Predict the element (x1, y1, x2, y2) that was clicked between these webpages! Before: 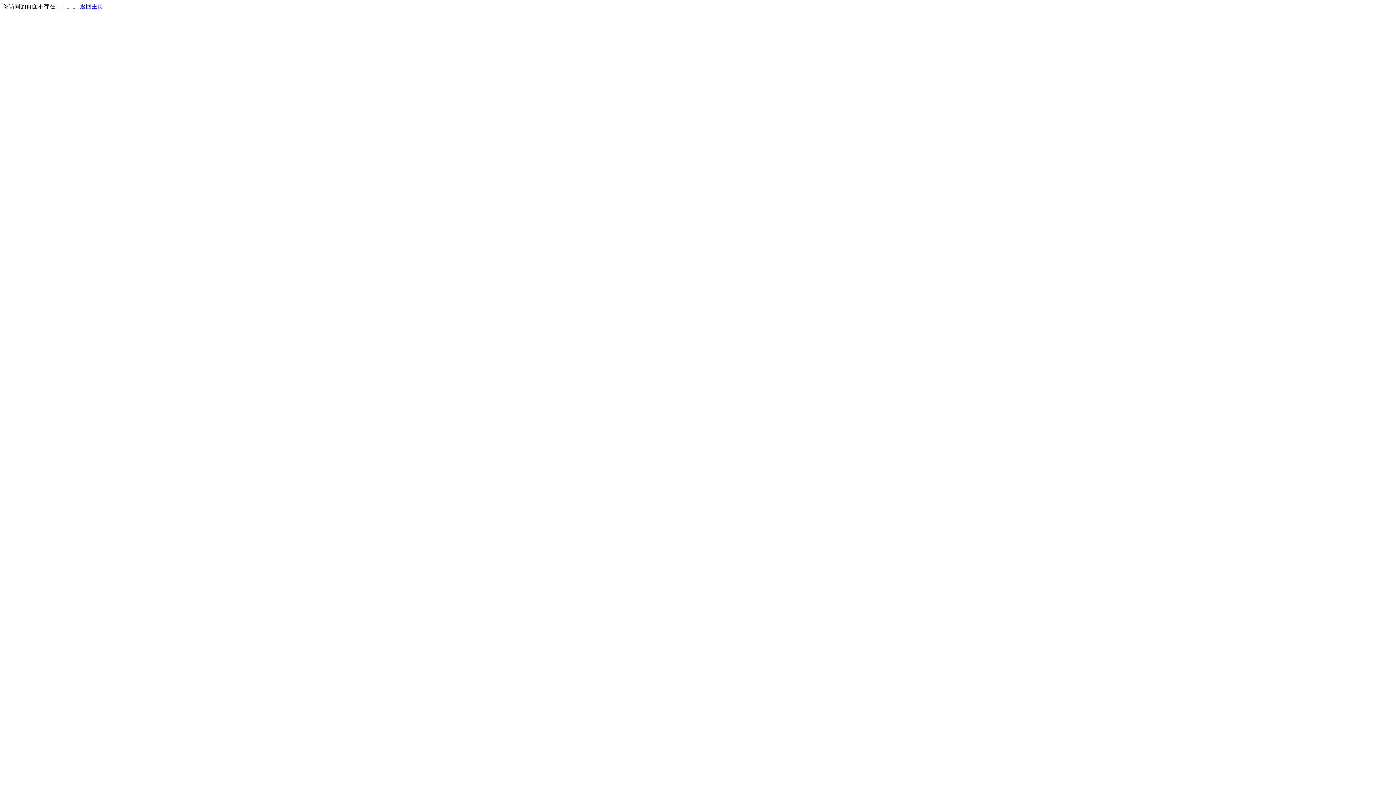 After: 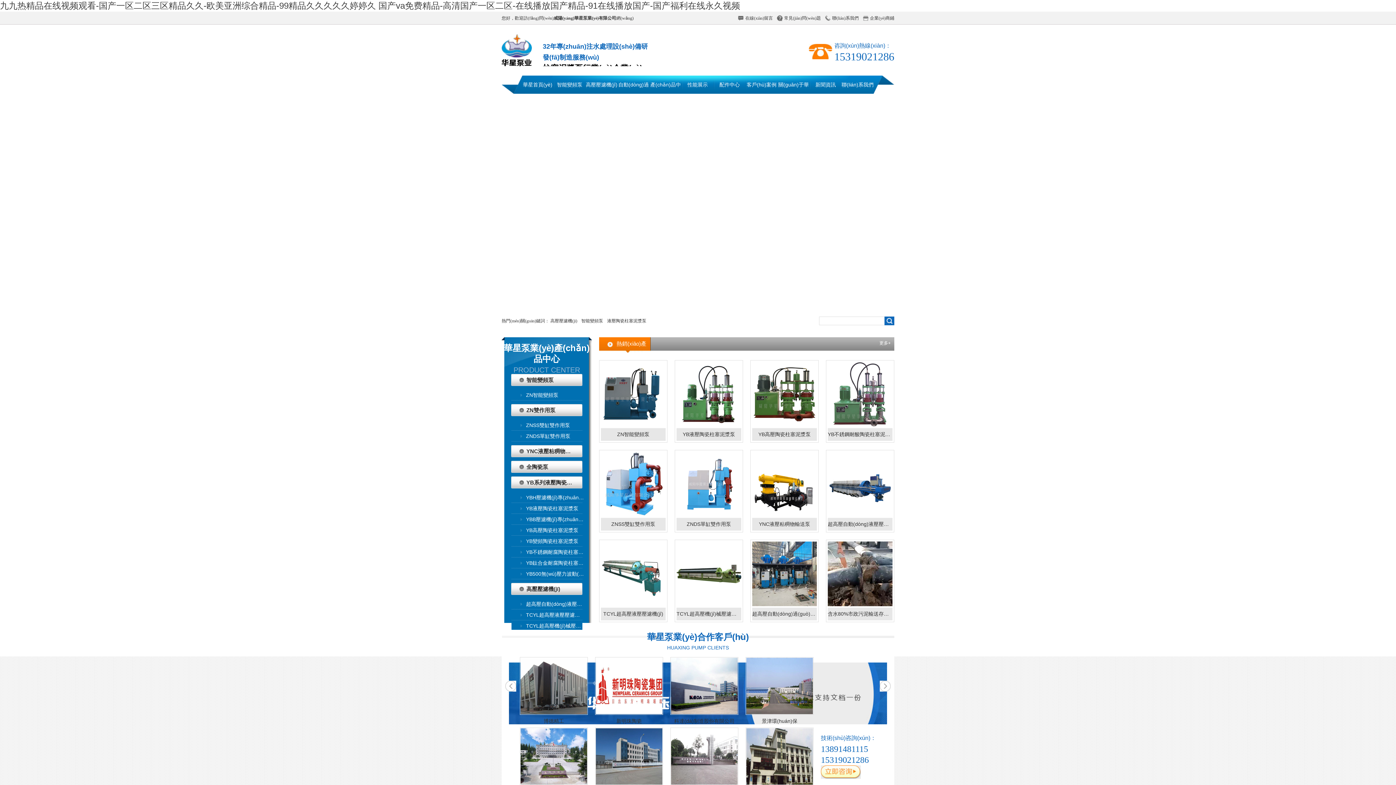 Action: label: 返回主页 bbox: (80, 3, 103, 9)